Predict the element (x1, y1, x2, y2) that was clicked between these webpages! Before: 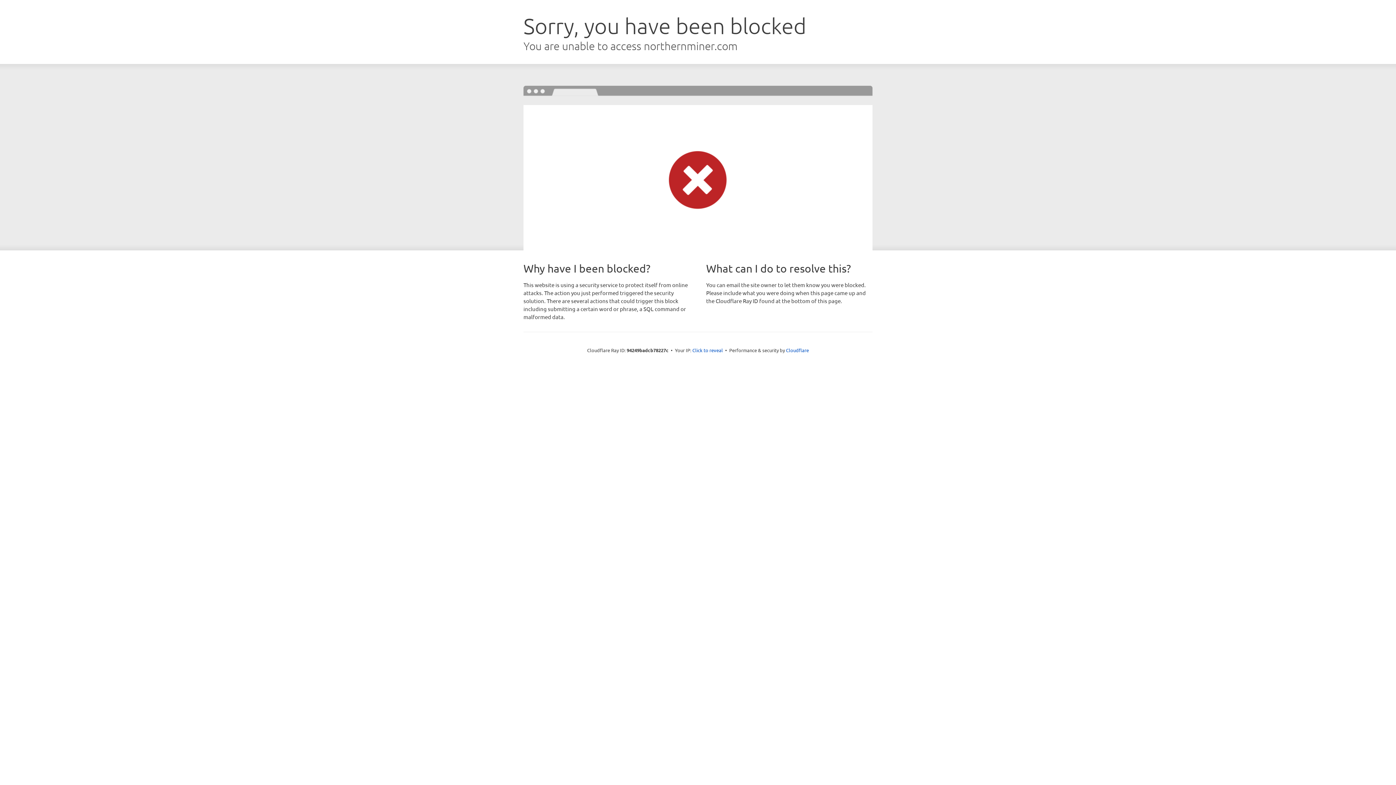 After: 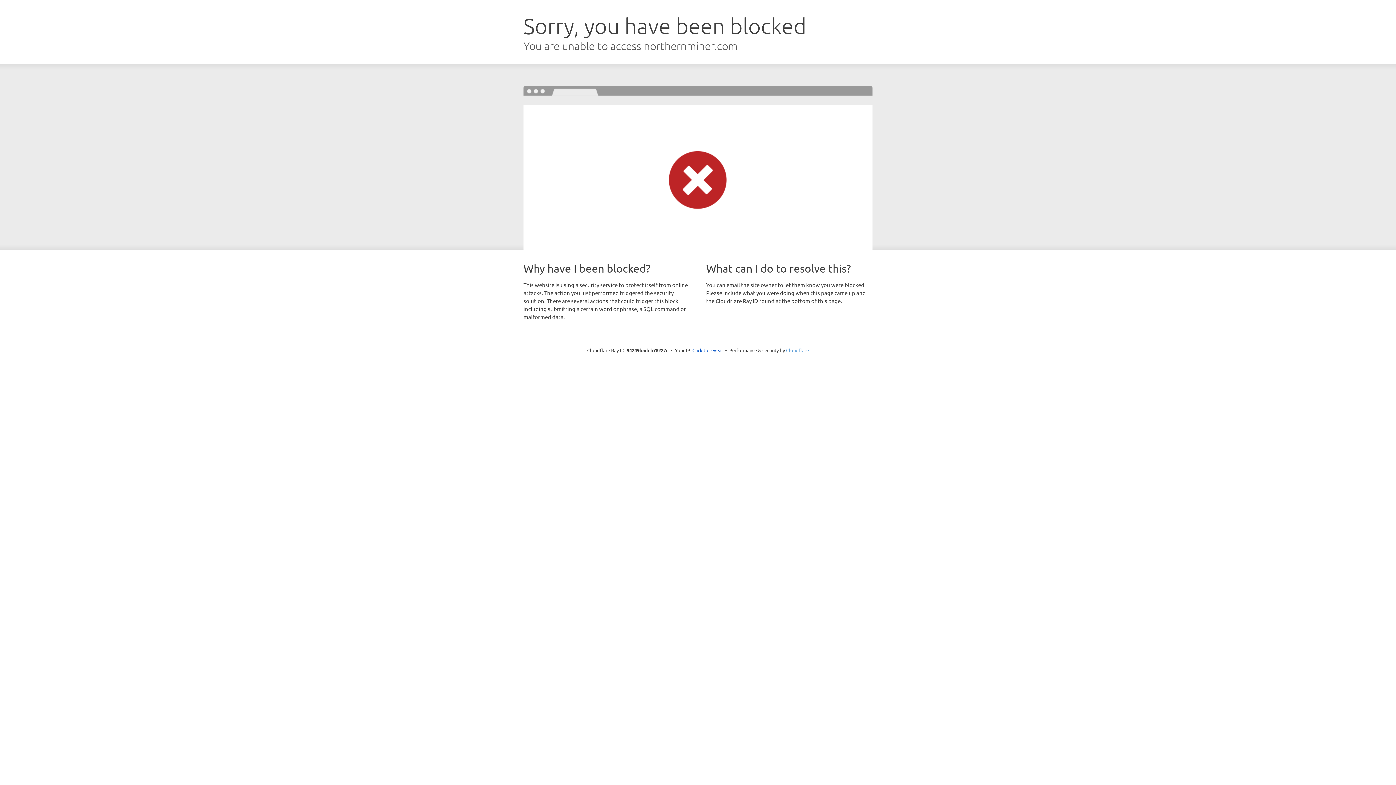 Action: bbox: (786, 347, 809, 353) label: Cloudflare